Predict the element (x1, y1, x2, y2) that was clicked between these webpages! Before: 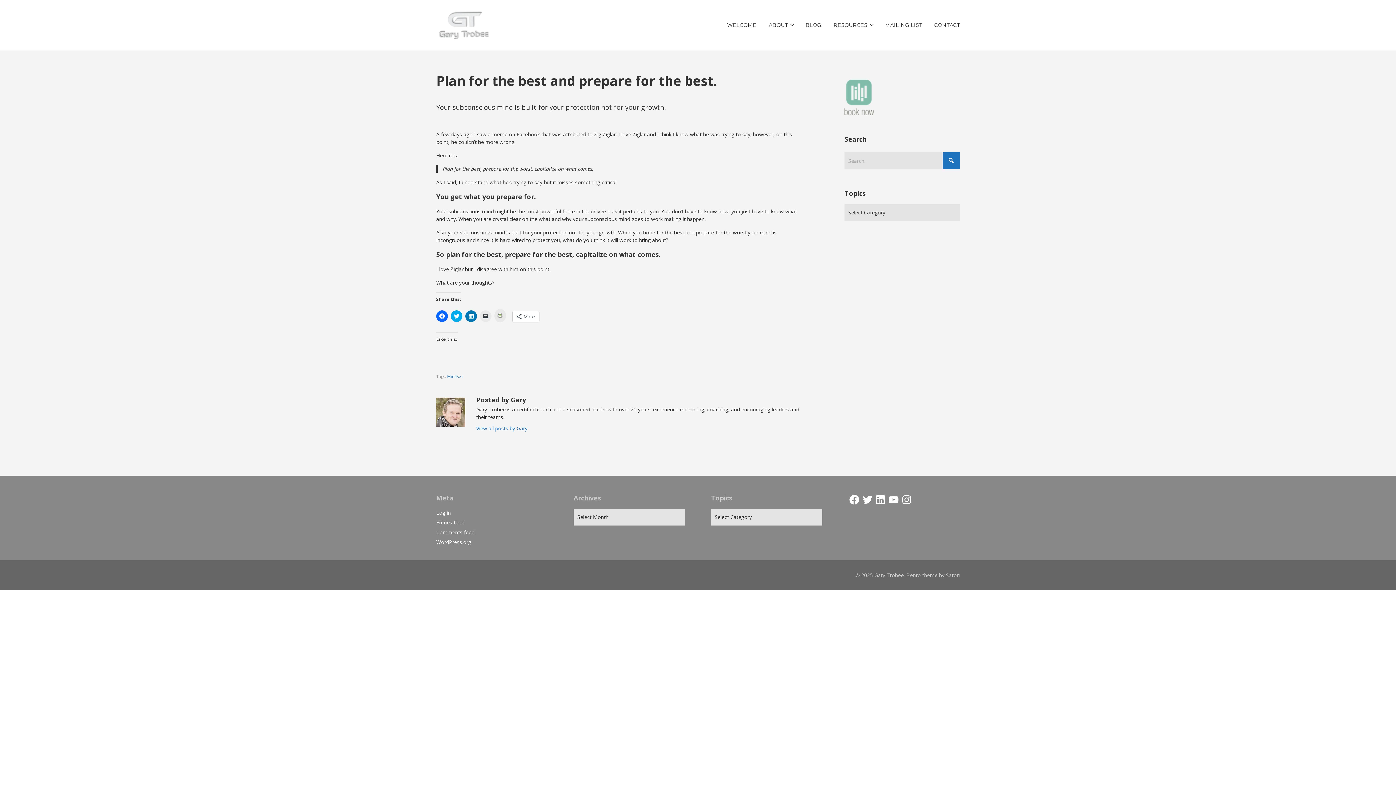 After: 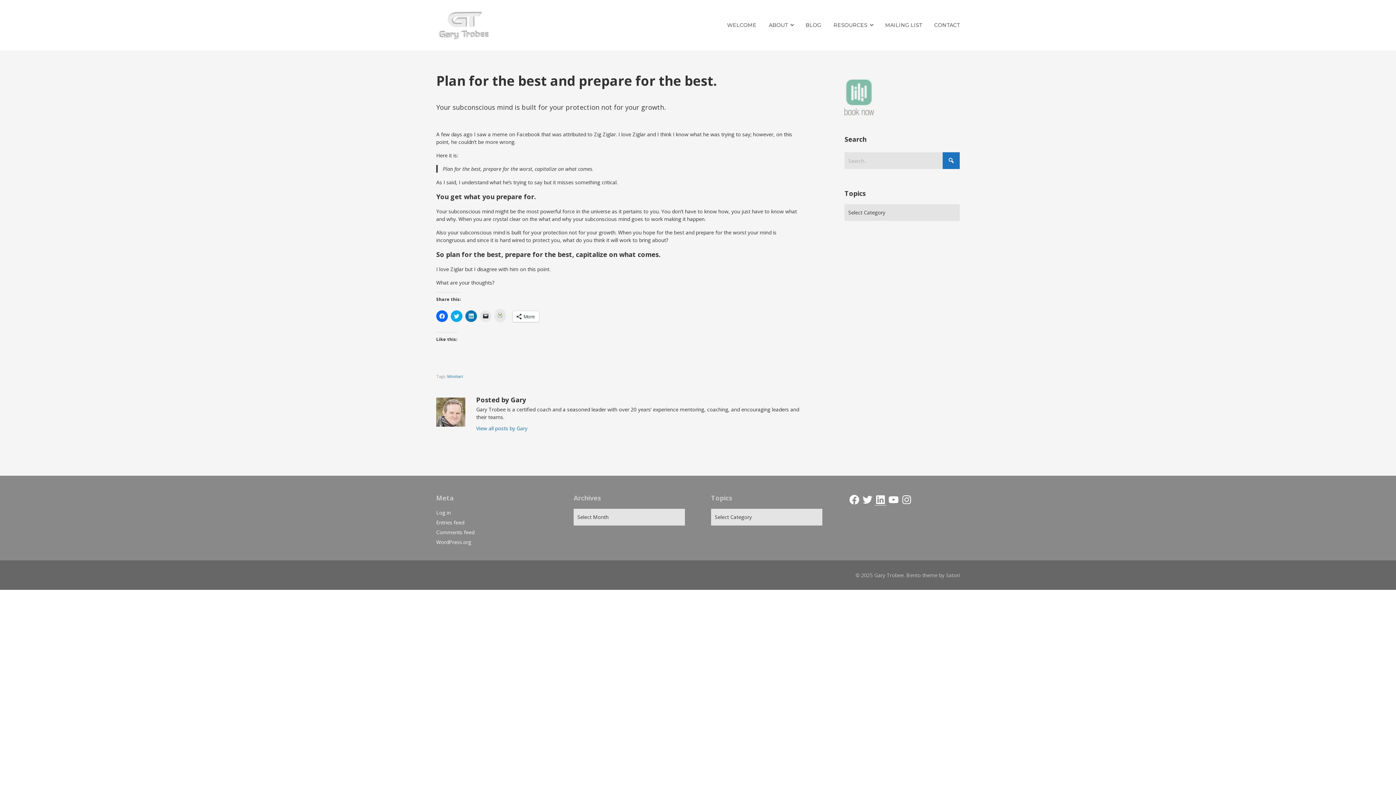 Action: label: LinkedIn bbox: (874, 494, 886, 505)